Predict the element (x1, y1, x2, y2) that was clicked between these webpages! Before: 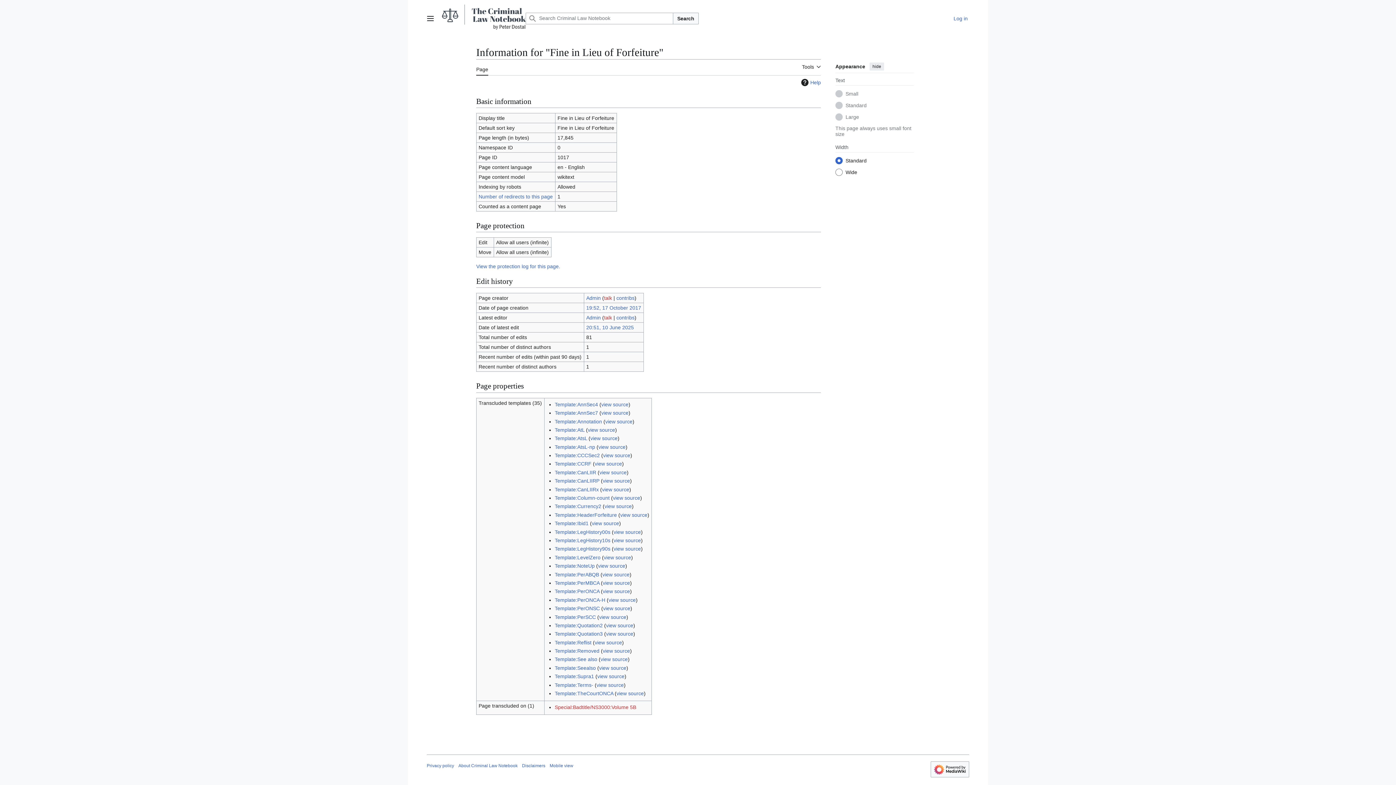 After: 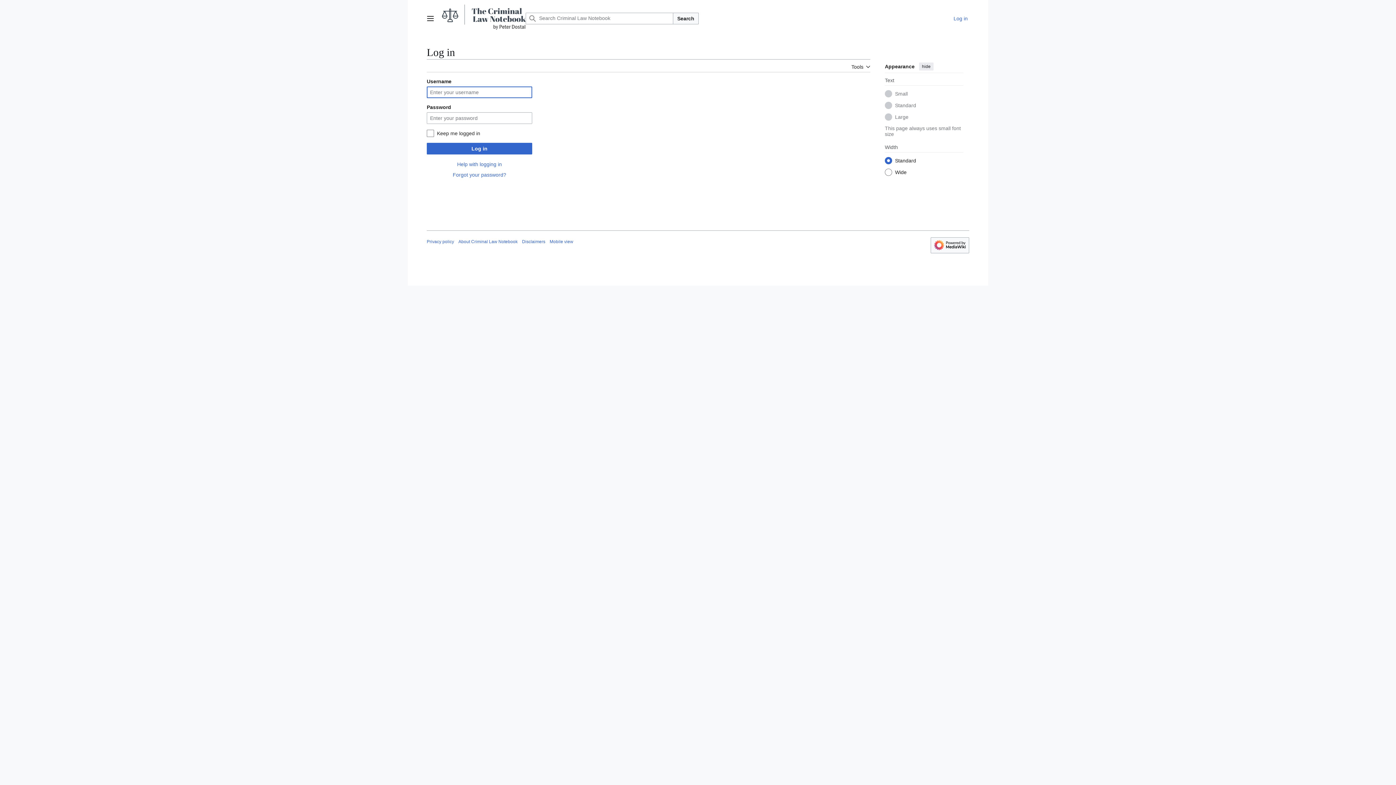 Action: bbox: (953, 15, 968, 21) label: Log in